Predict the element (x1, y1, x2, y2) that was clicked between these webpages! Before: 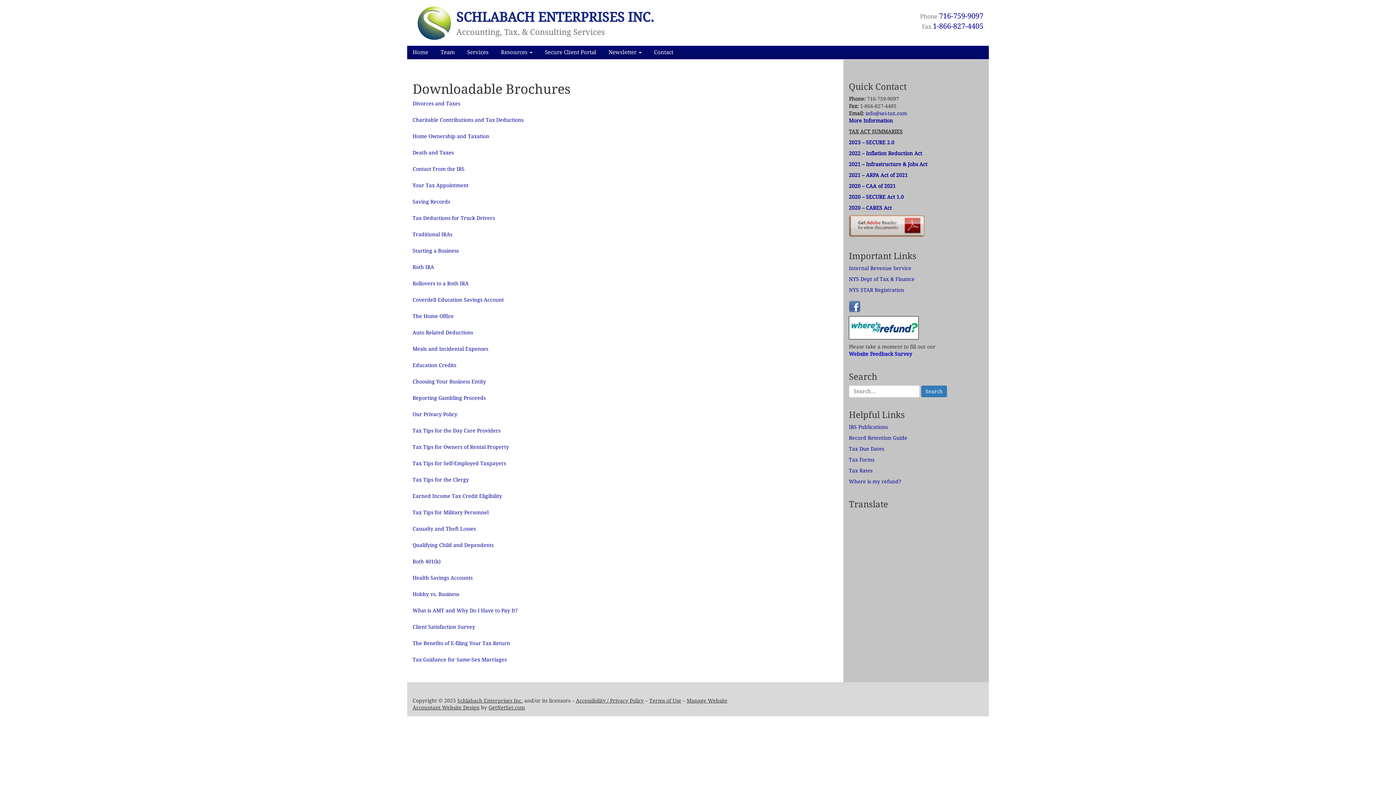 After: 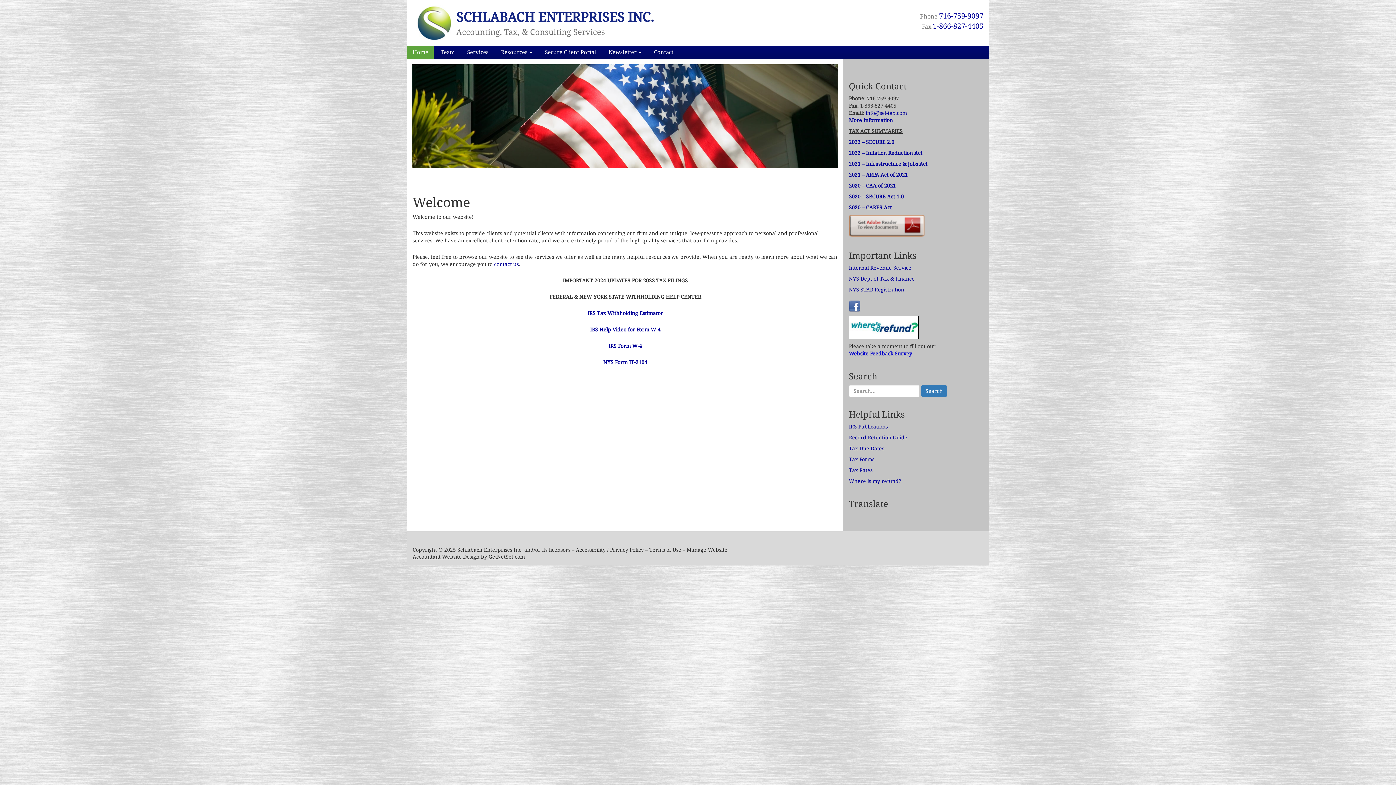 Action: label: SCHLABACH ENTERPRISES INC. bbox: (456, 8, 746, 26)